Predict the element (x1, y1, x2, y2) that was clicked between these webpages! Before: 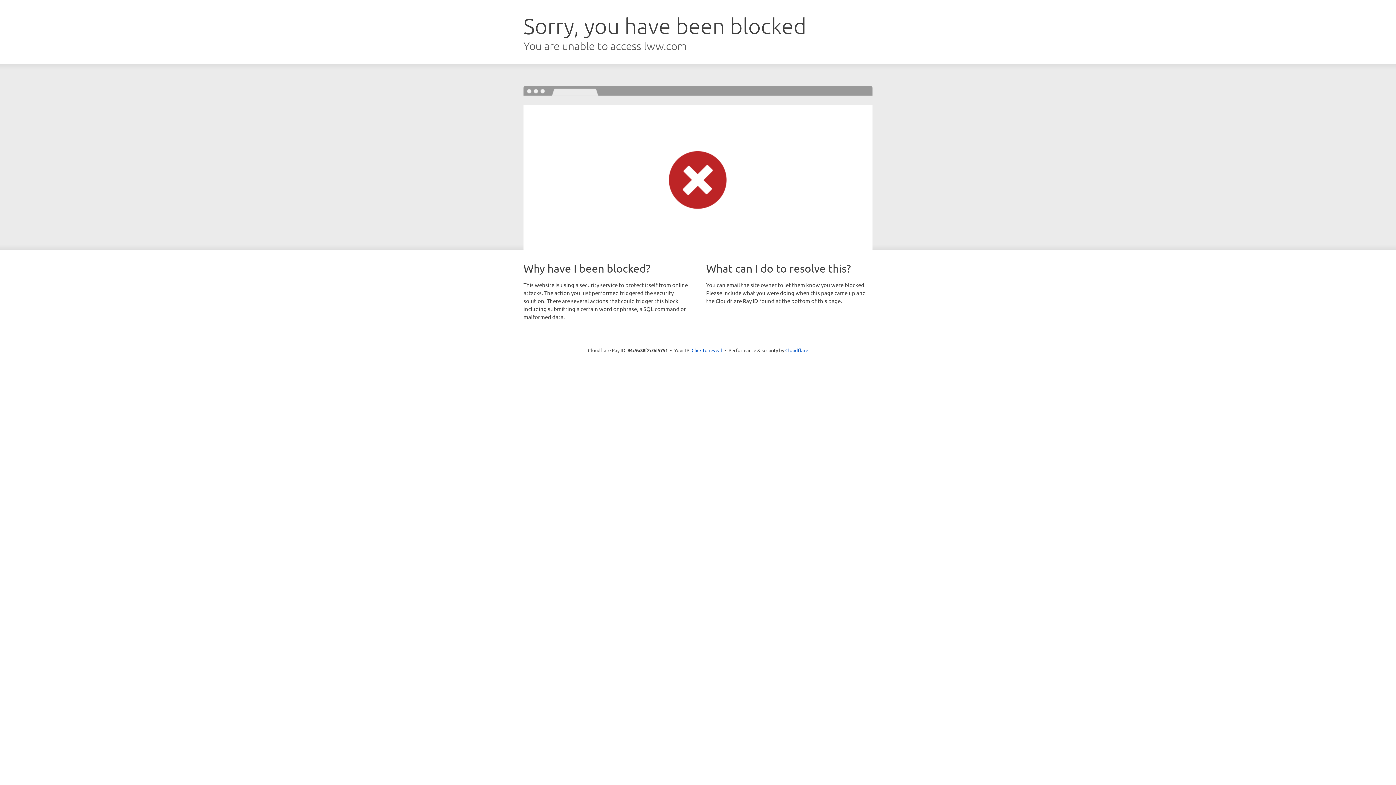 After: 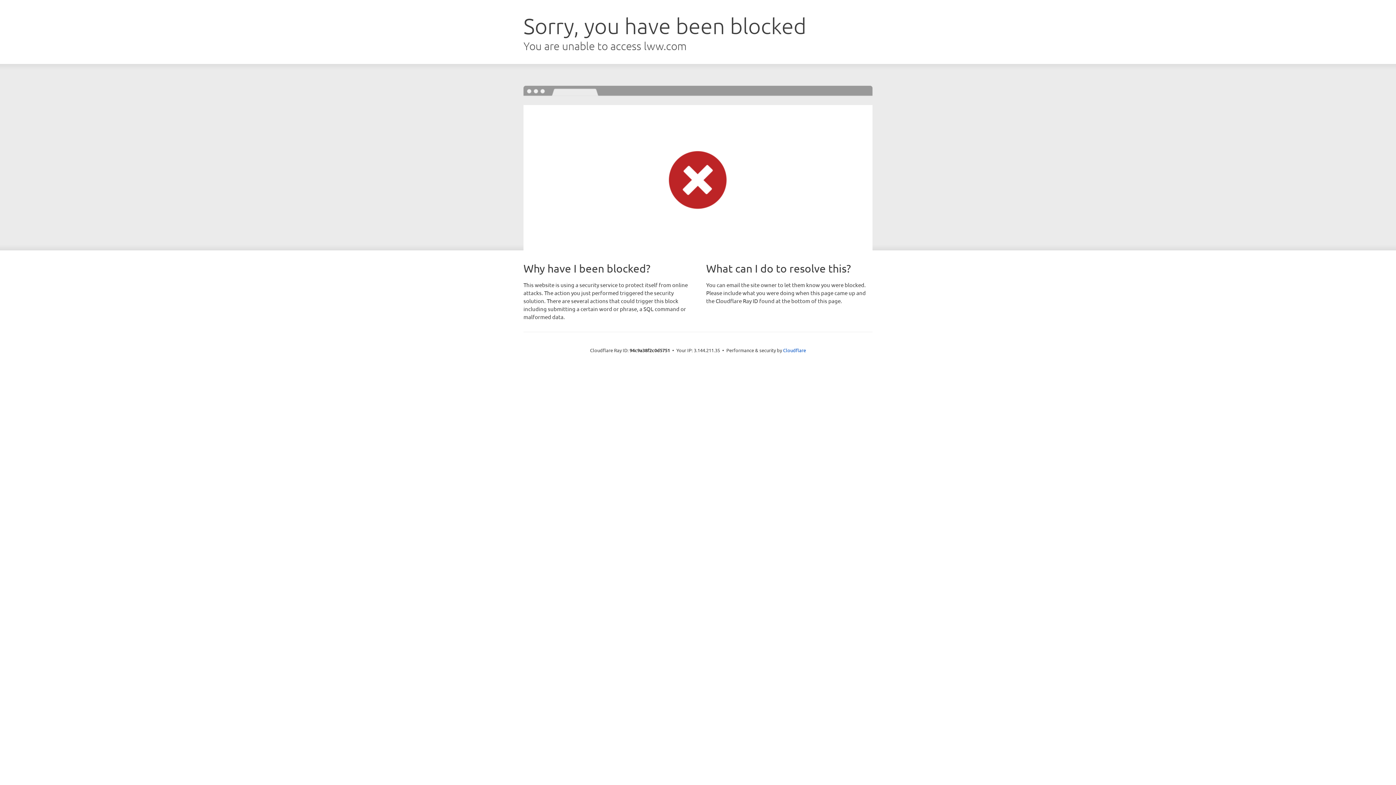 Action: label: Click to reveal bbox: (691, 346, 722, 353)